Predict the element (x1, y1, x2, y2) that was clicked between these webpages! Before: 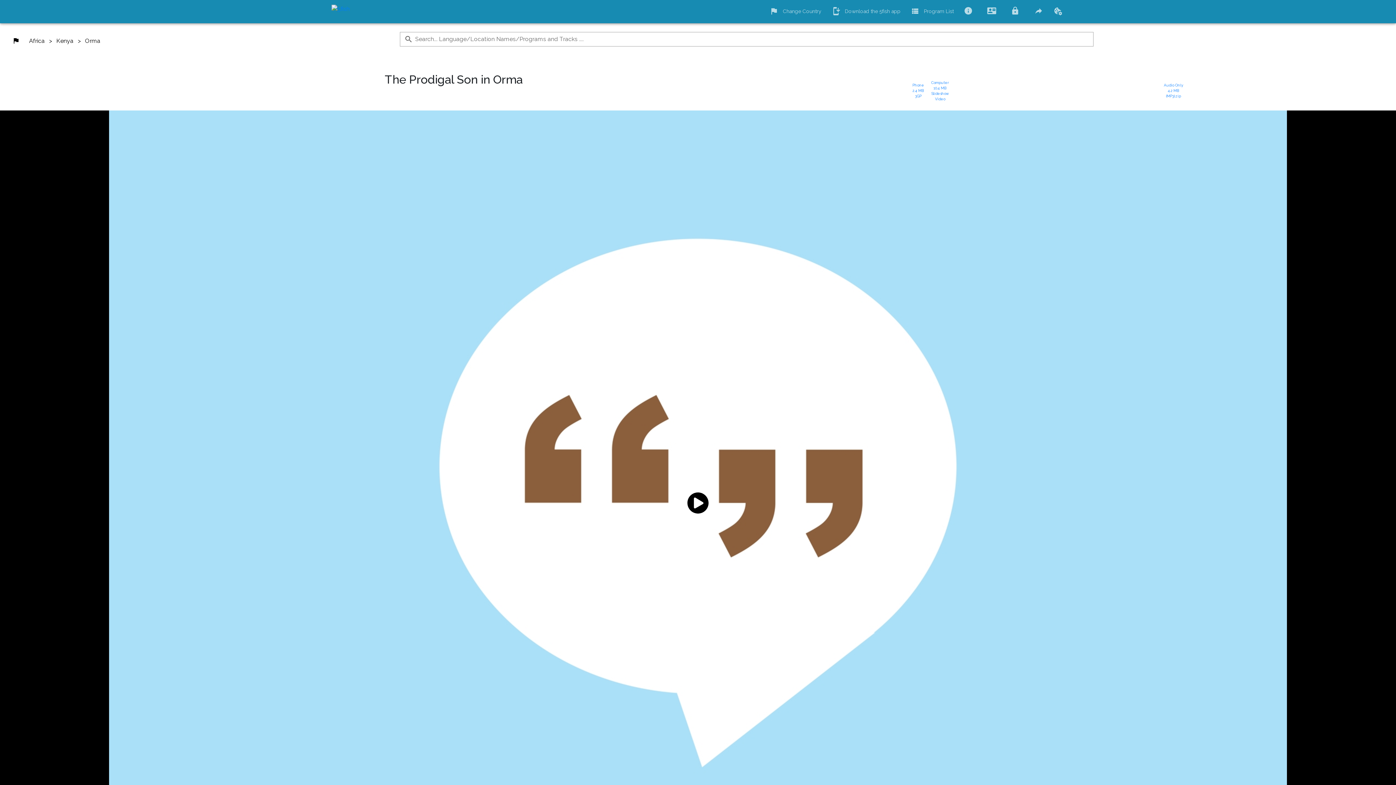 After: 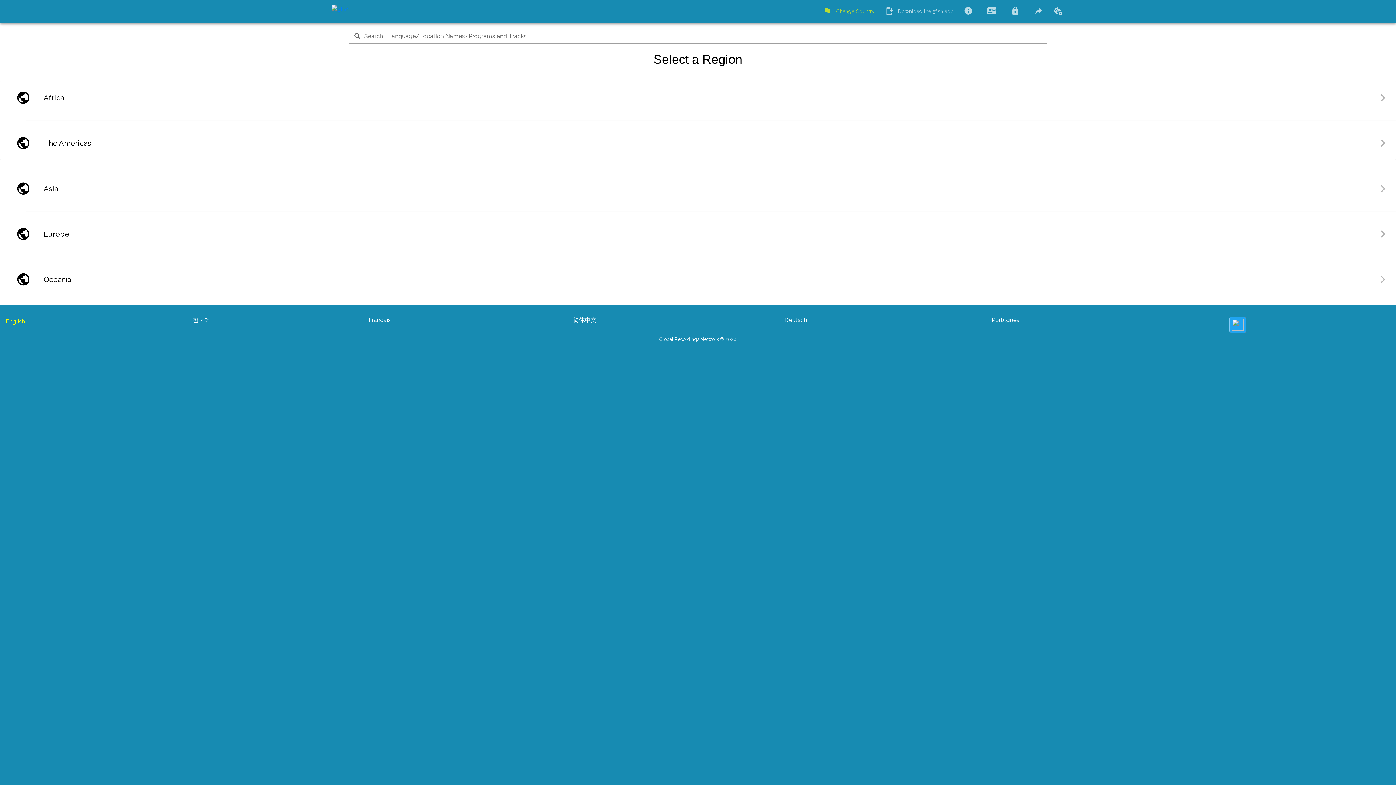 Action: bbox: (331, 4, 355, 18)